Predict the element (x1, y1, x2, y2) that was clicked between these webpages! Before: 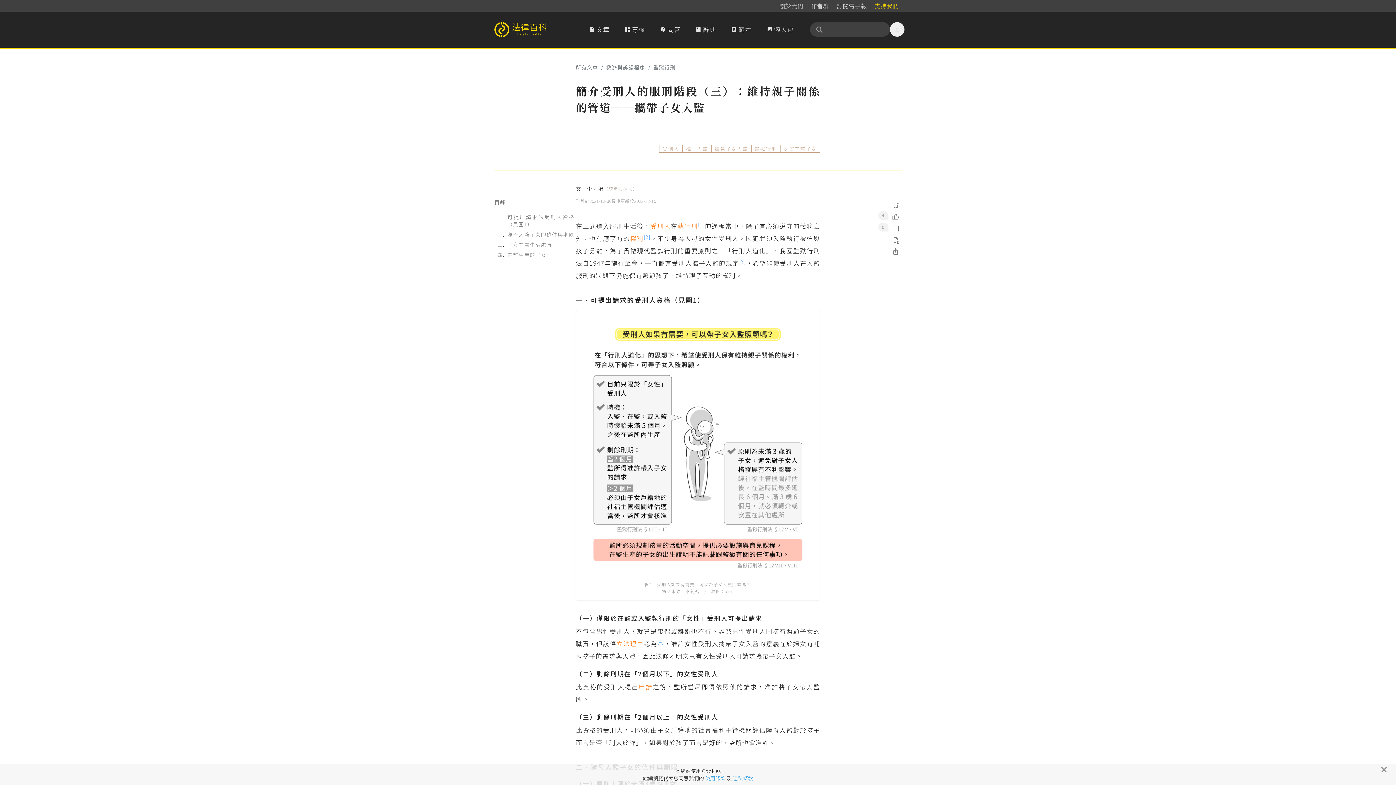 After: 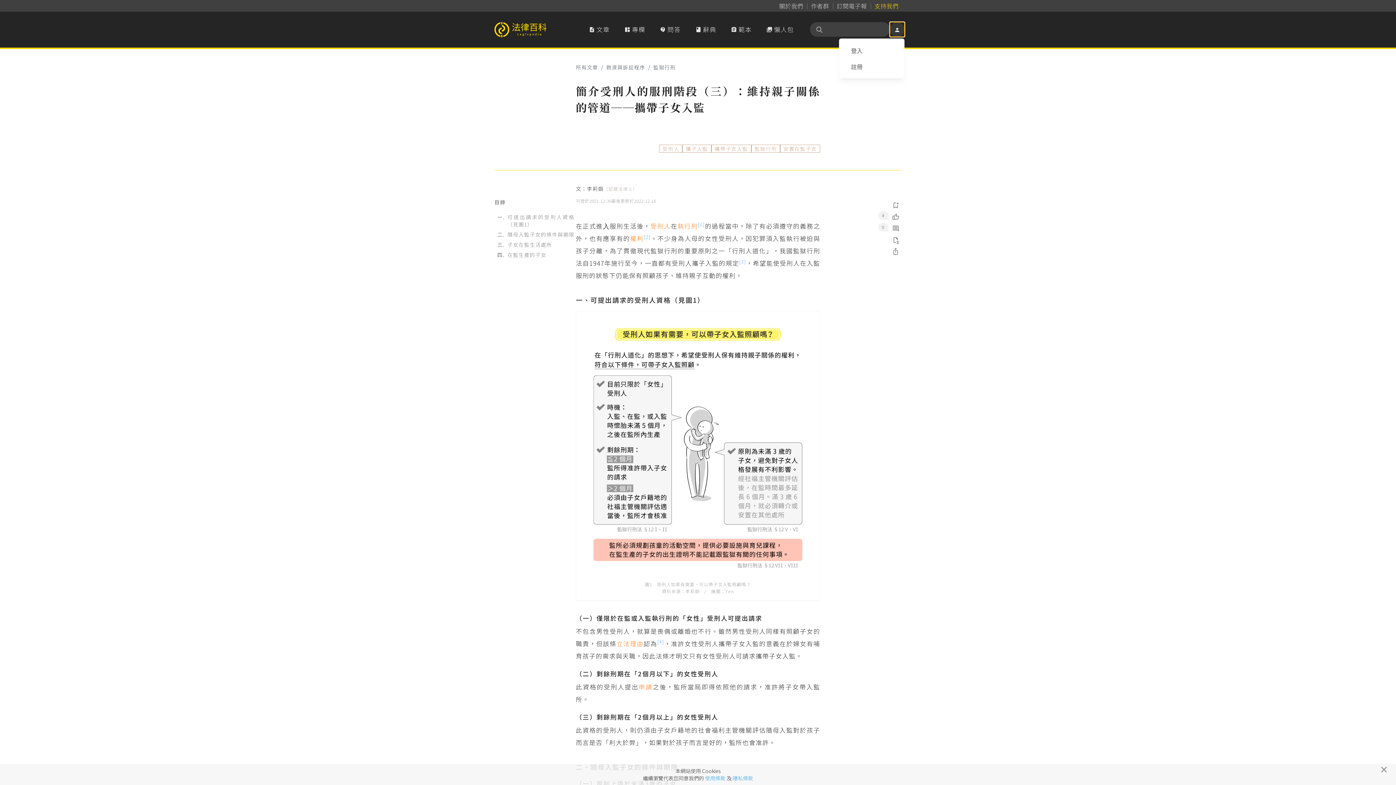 Action: label:  bbox: (890, 22, 904, 36)